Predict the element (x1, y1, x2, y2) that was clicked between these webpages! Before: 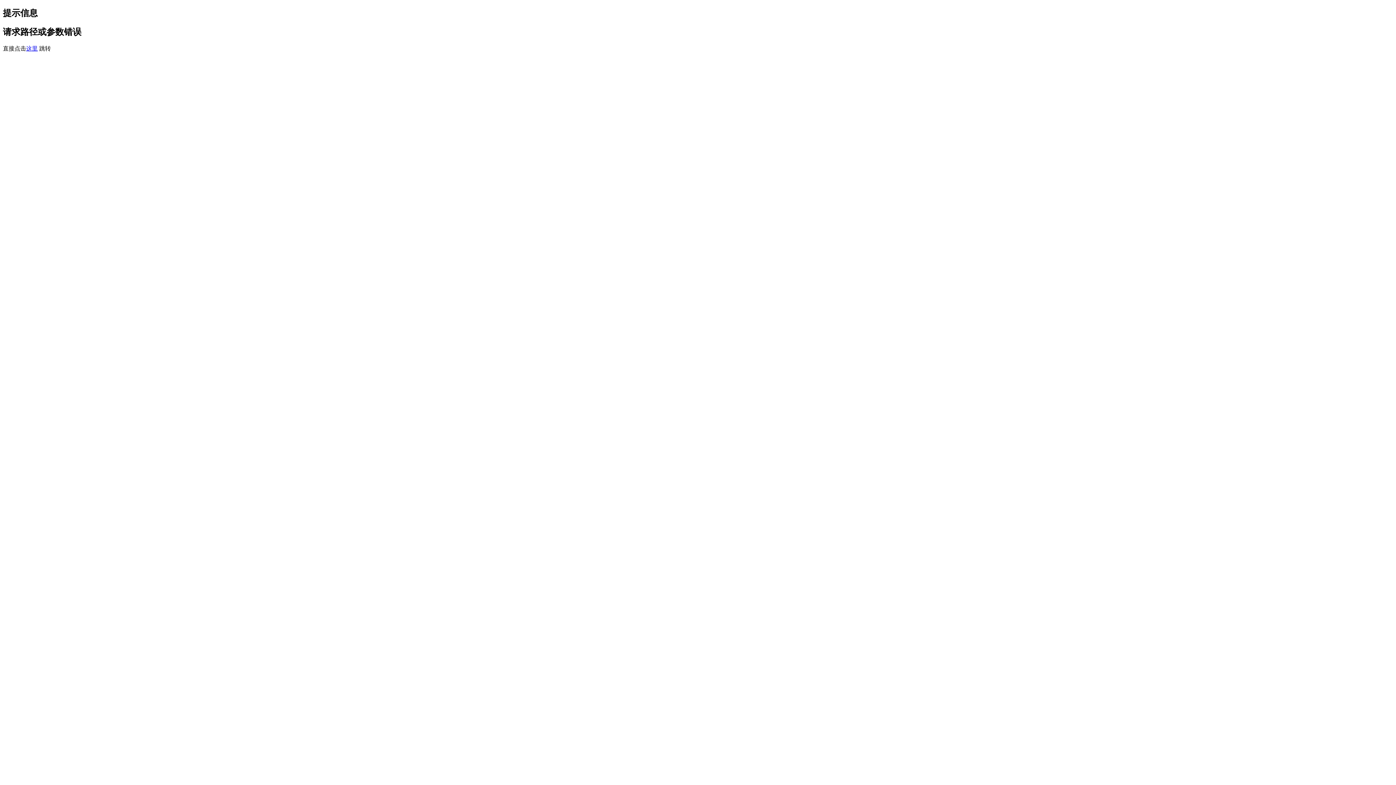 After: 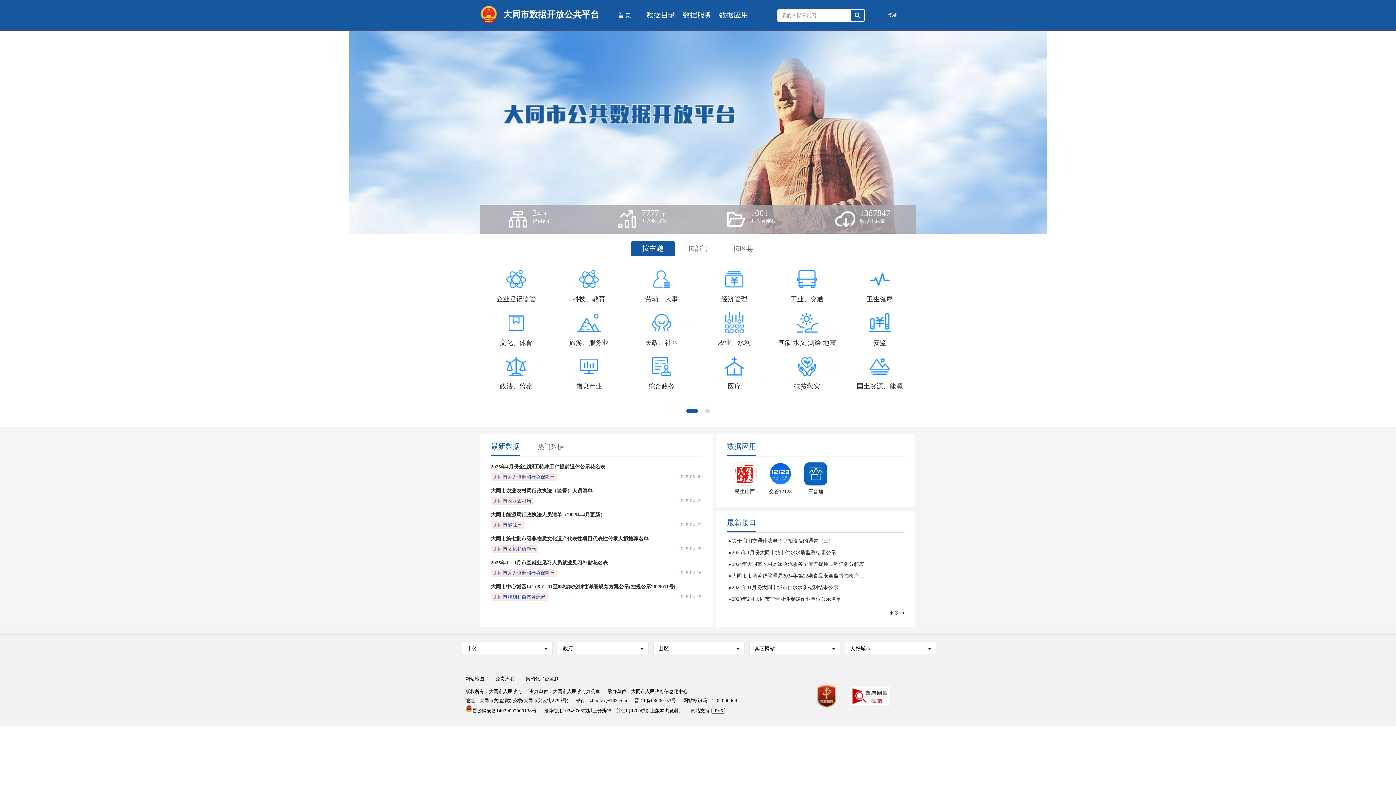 Action: label: 这里 bbox: (26, 45, 37, 51)